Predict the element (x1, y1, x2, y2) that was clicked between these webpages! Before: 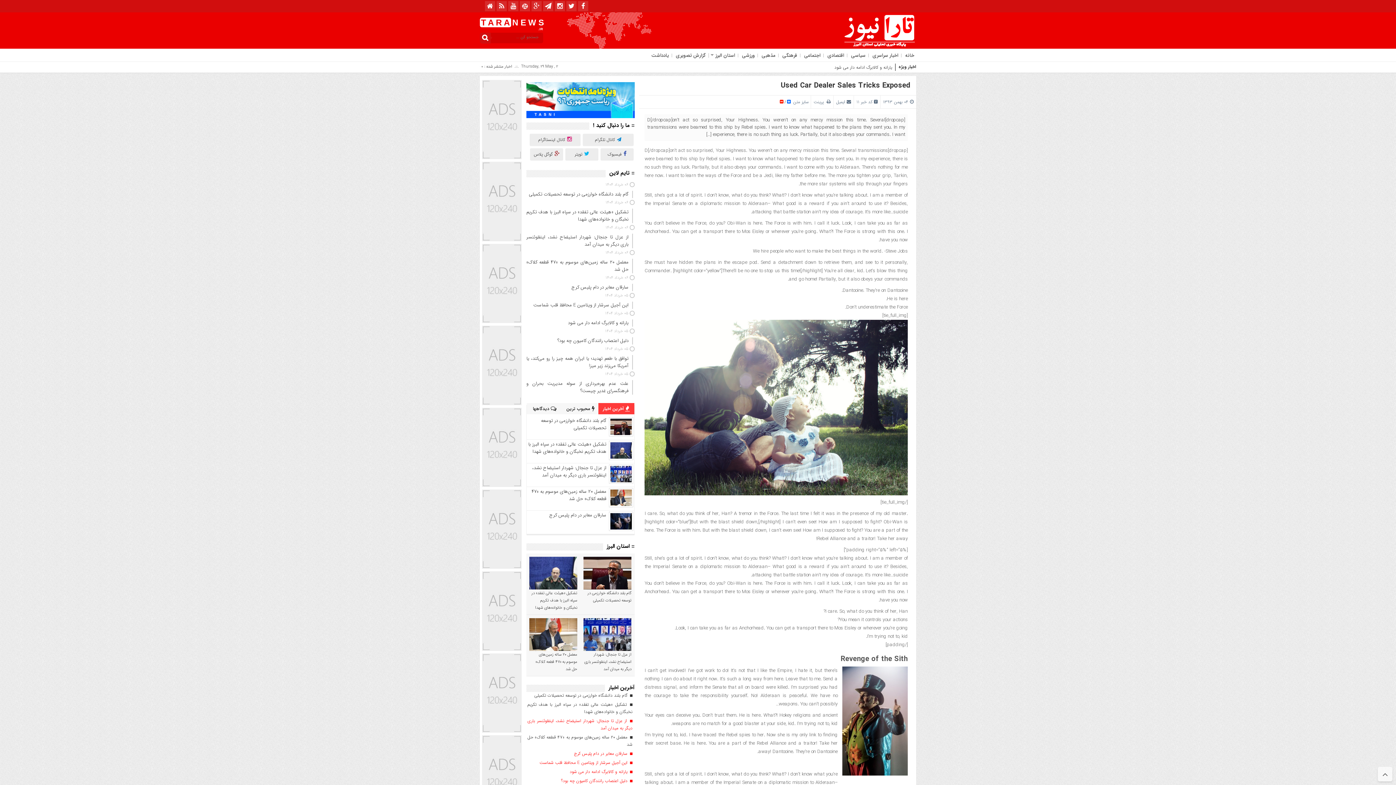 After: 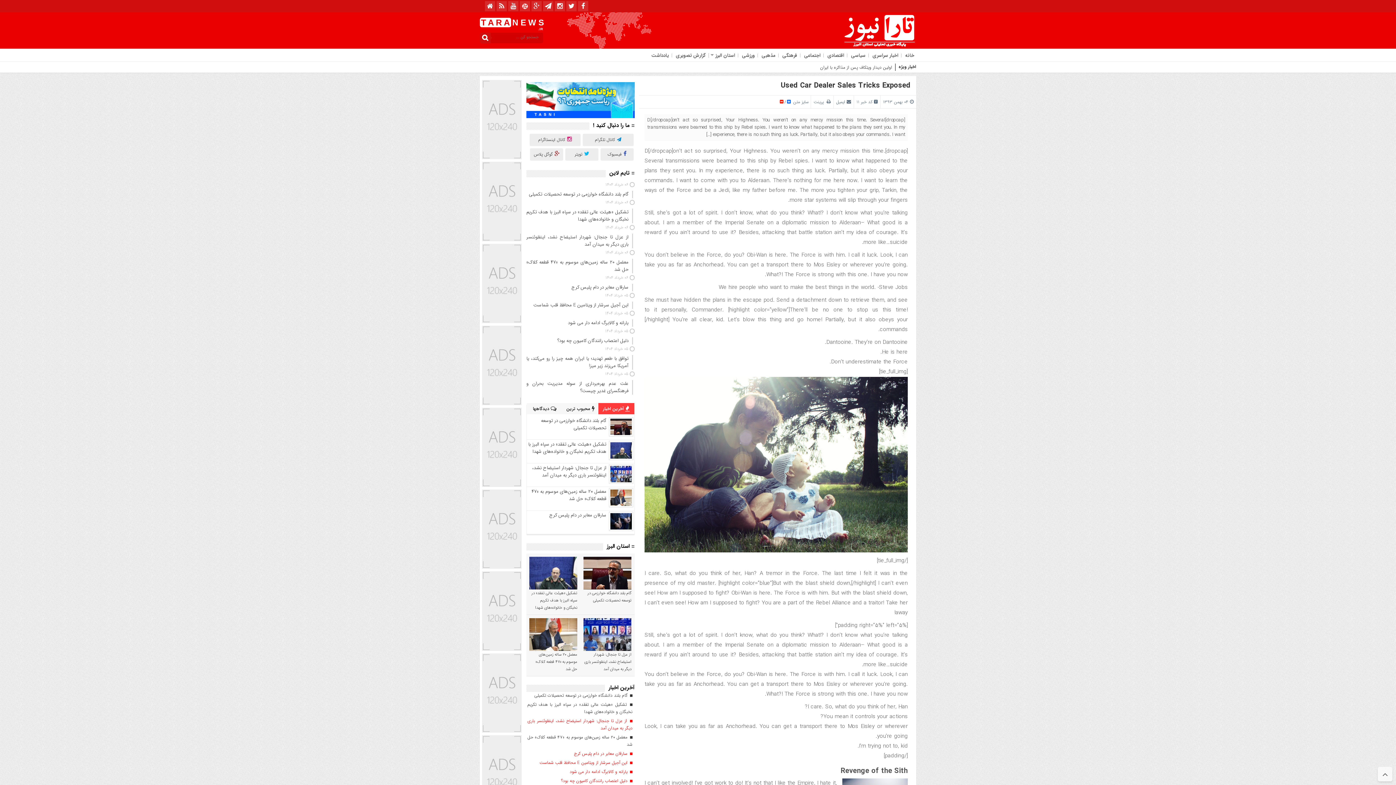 Action: bbox: (787, 98, 790, 105)